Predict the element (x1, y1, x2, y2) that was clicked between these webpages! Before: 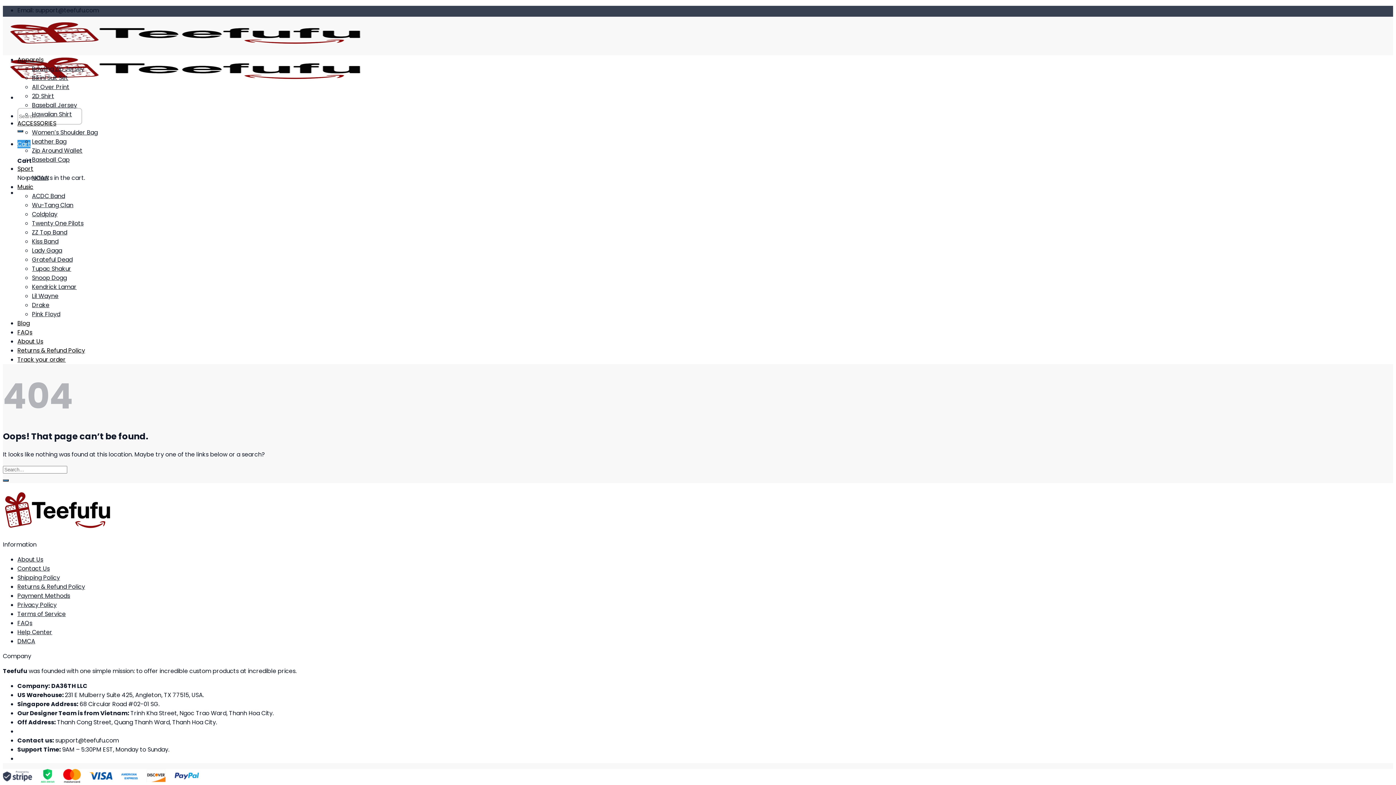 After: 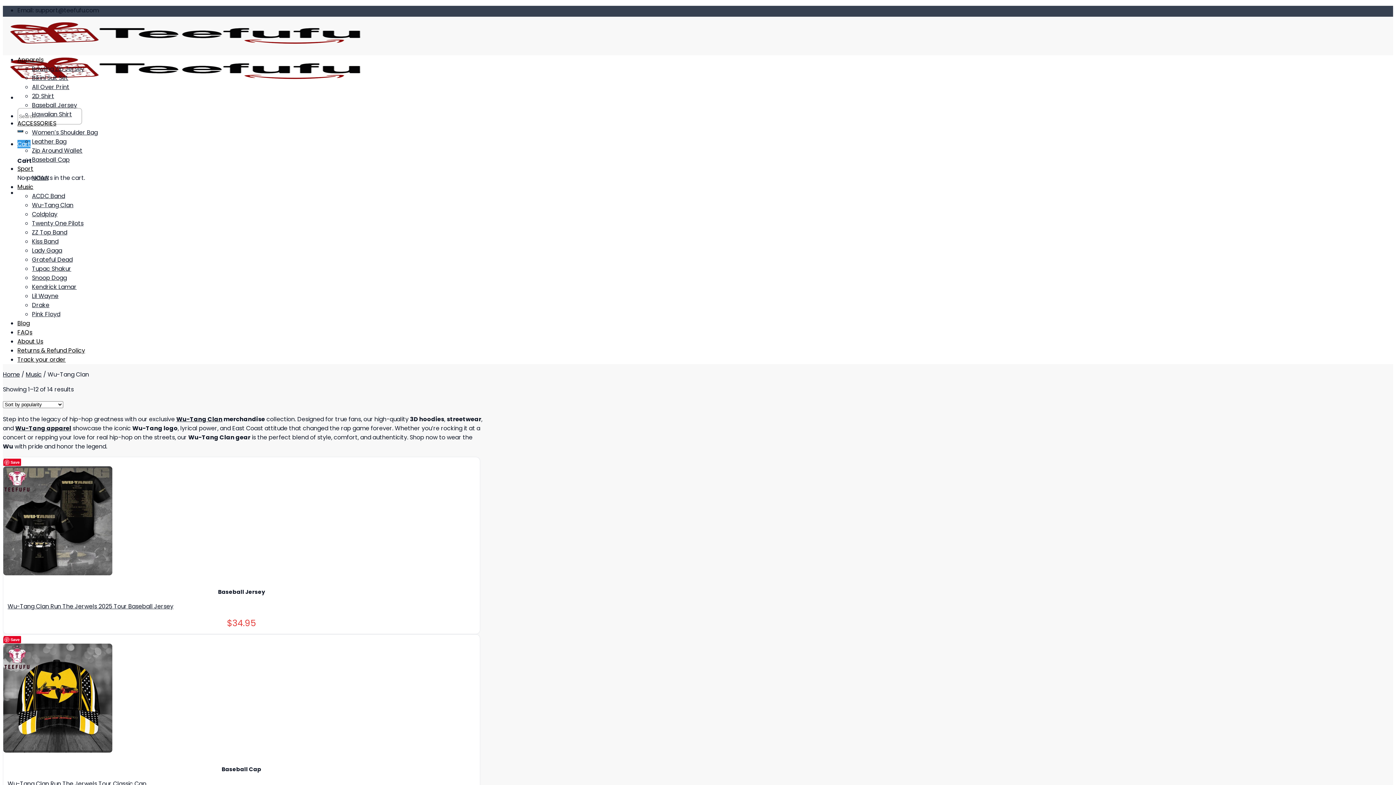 Action: label: Wu-Tang Clan bbox: (32, 201, 73, 209)